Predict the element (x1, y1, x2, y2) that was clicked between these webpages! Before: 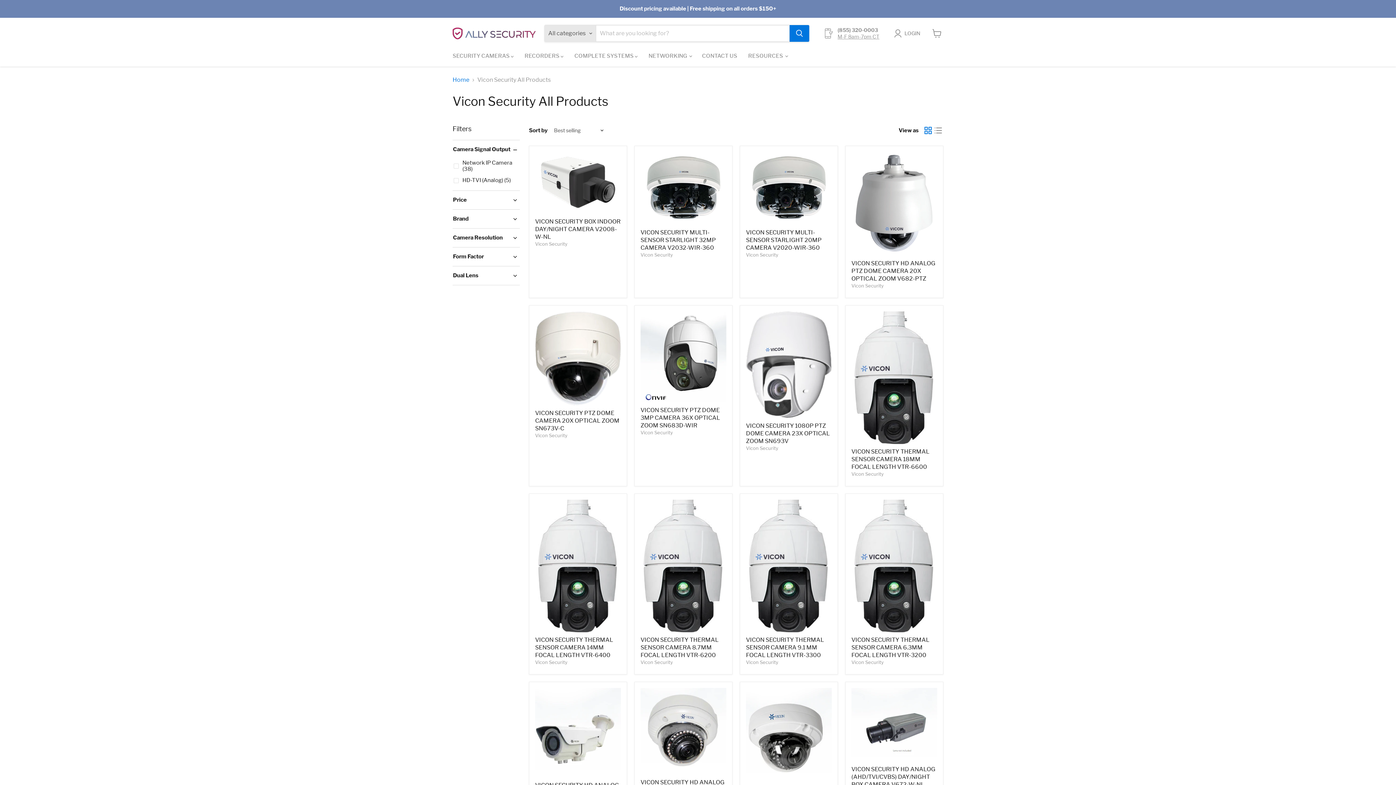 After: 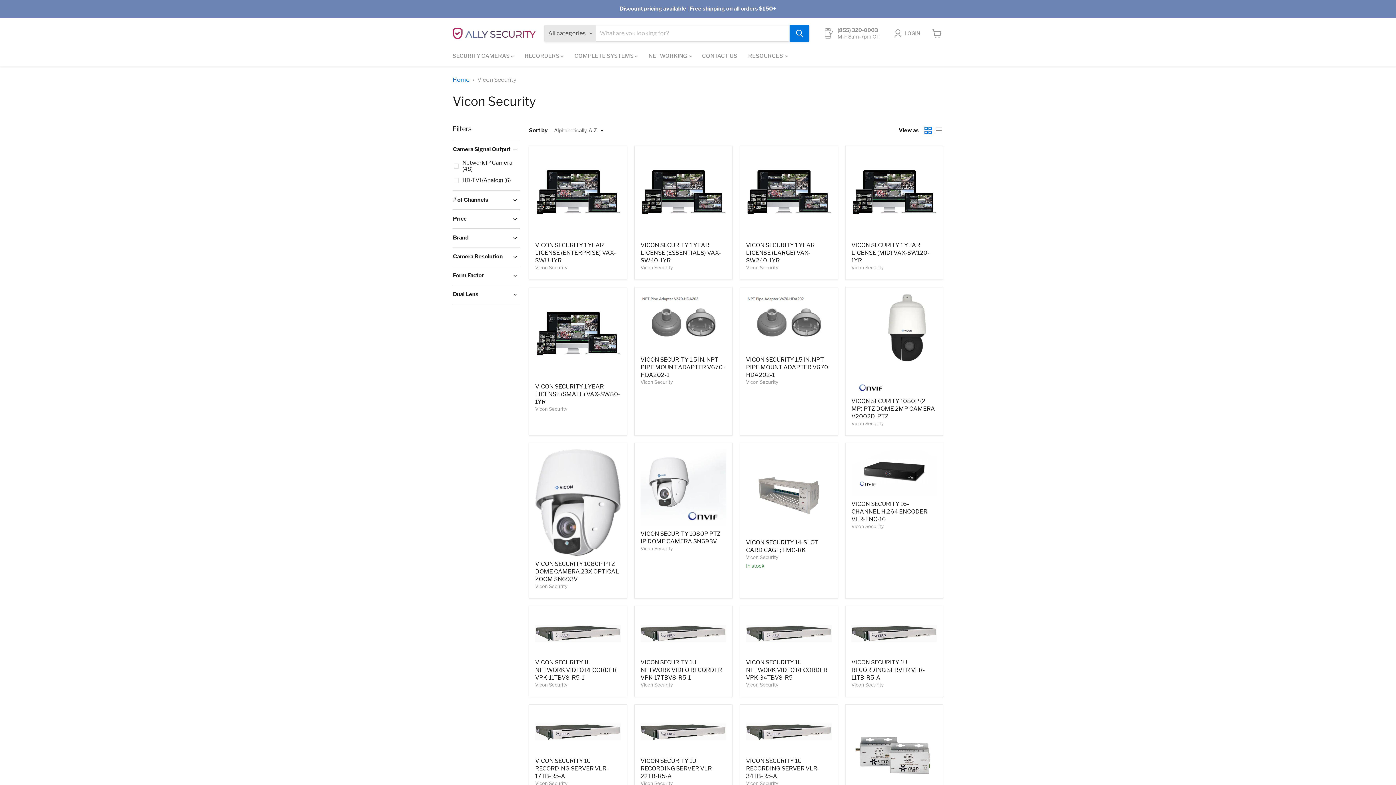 Action: label: Vicon Security bbox: (535, 432, 567, 438)